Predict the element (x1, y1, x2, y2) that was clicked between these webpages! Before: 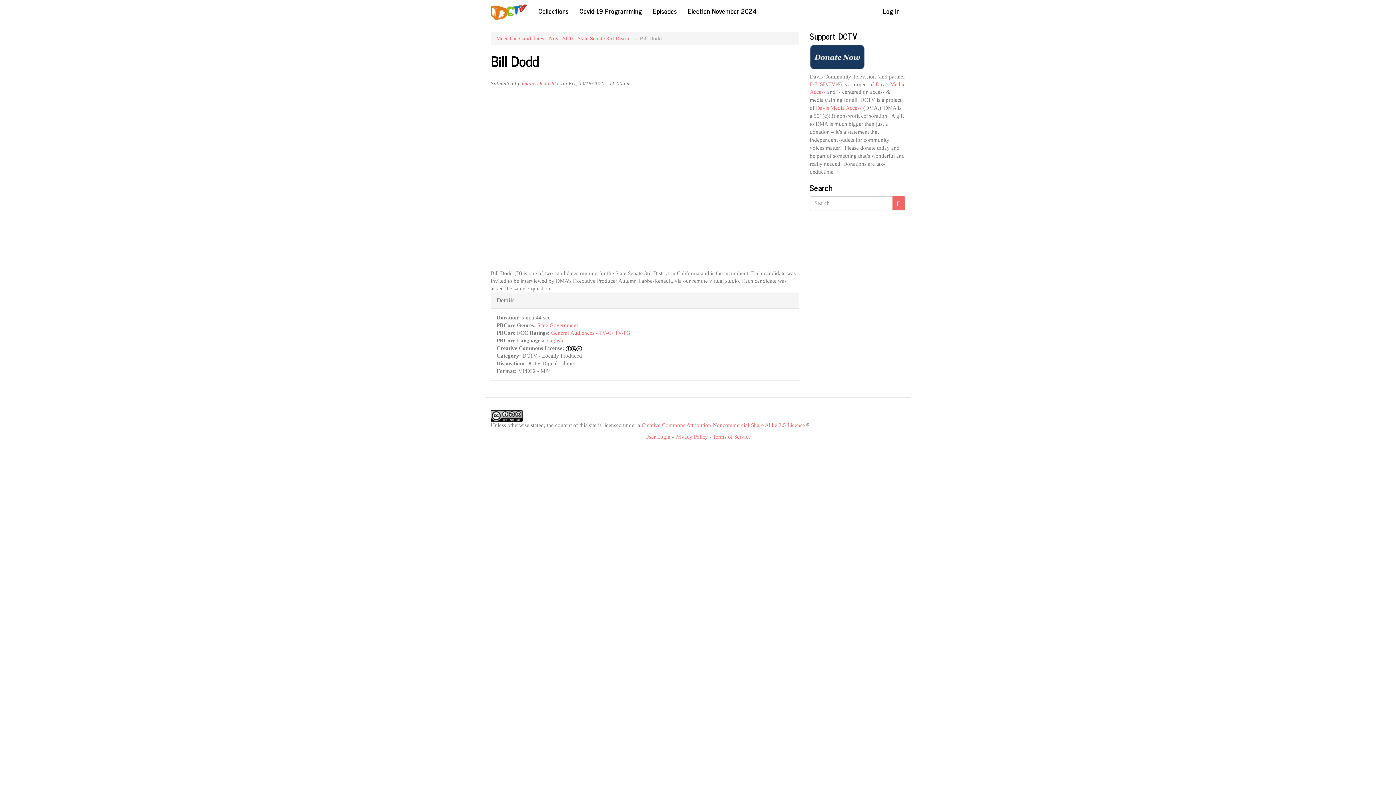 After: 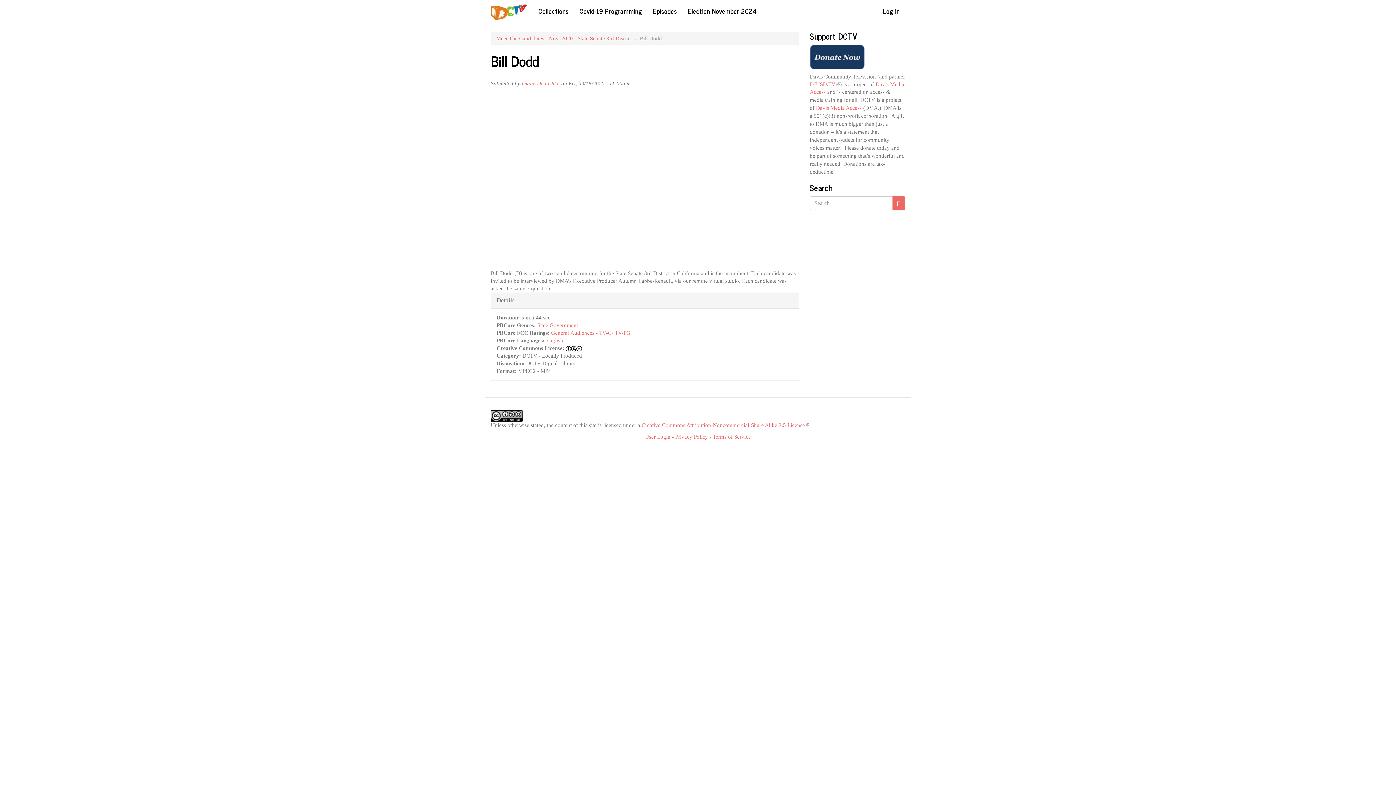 Action: bbox: (490, 412, 522, 418)